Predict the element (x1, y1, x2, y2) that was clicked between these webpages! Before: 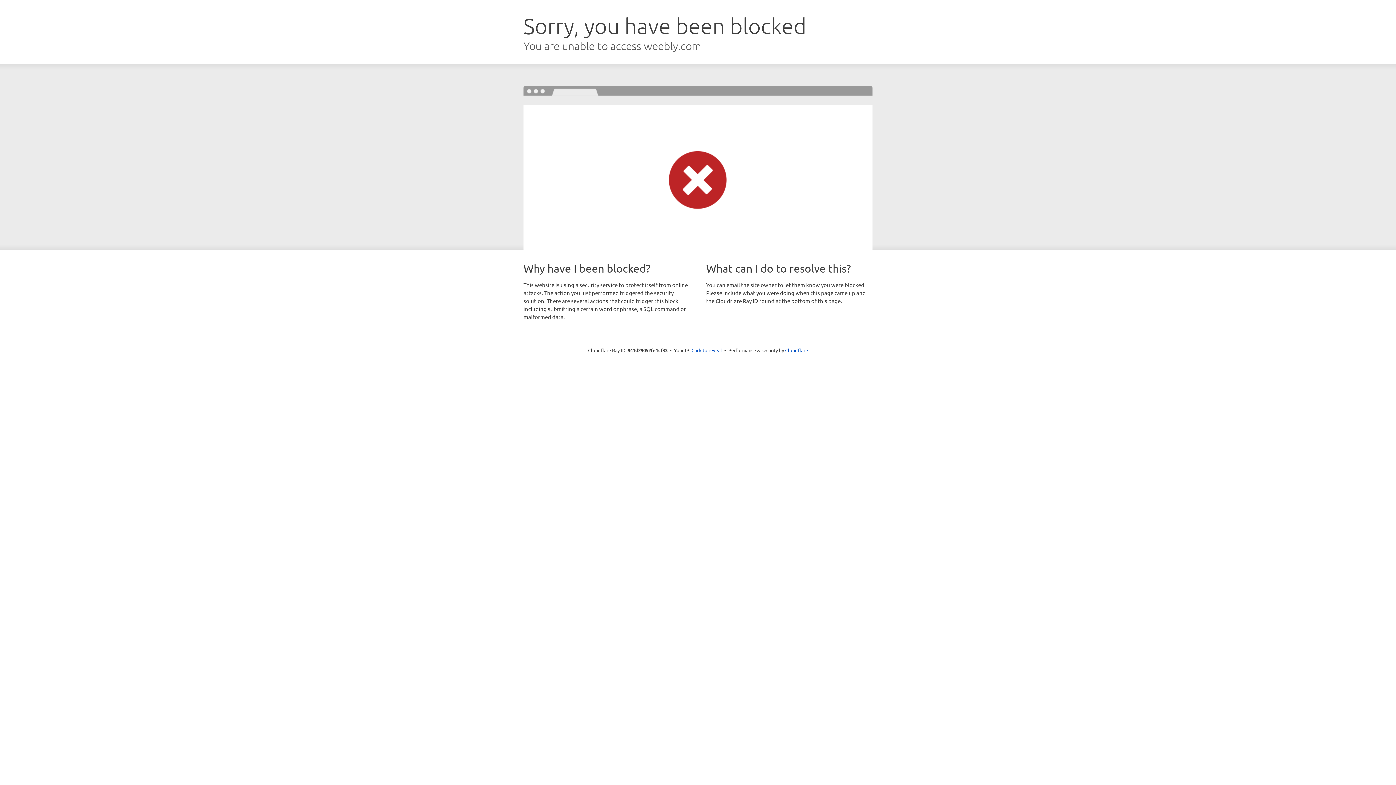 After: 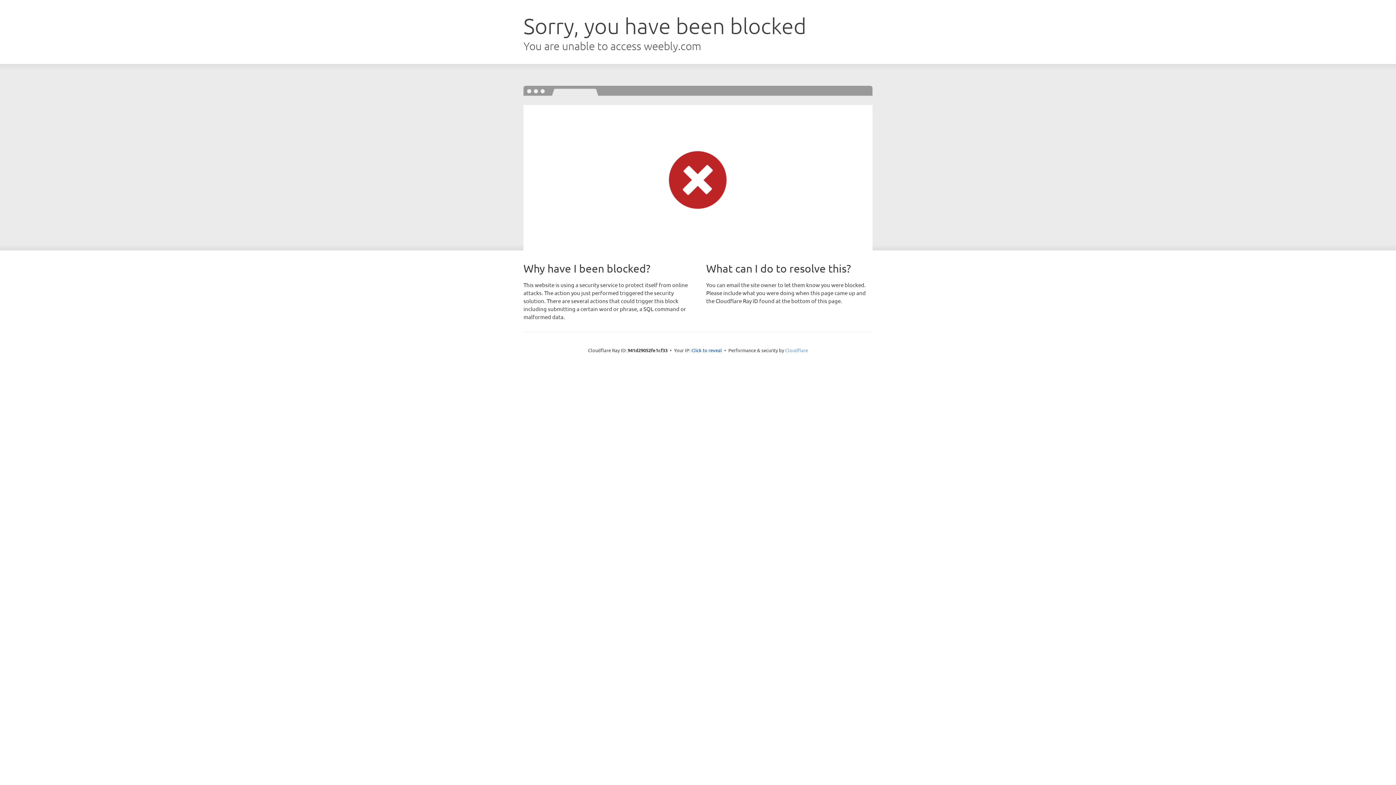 Action: label: Cloudflare bbox: (785, 347, 808, 353)